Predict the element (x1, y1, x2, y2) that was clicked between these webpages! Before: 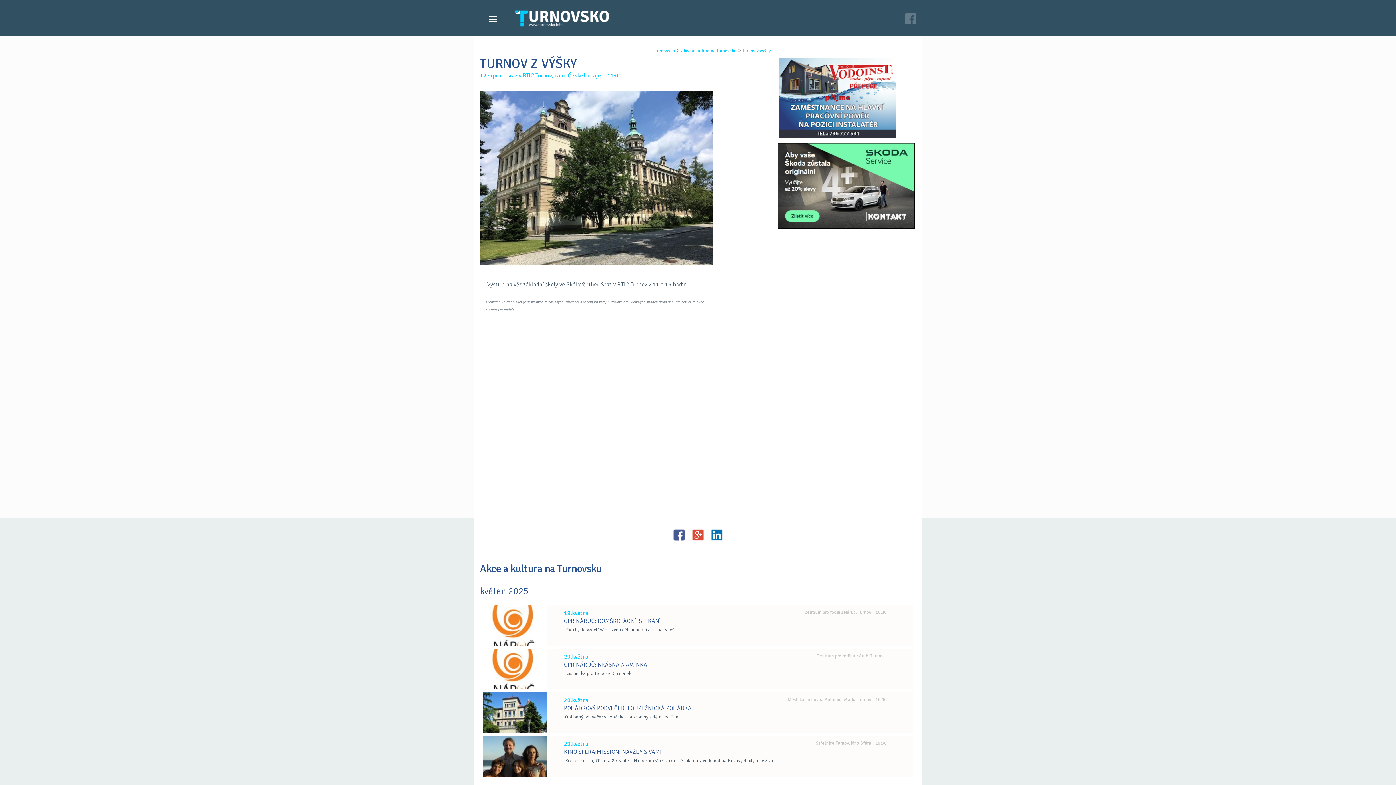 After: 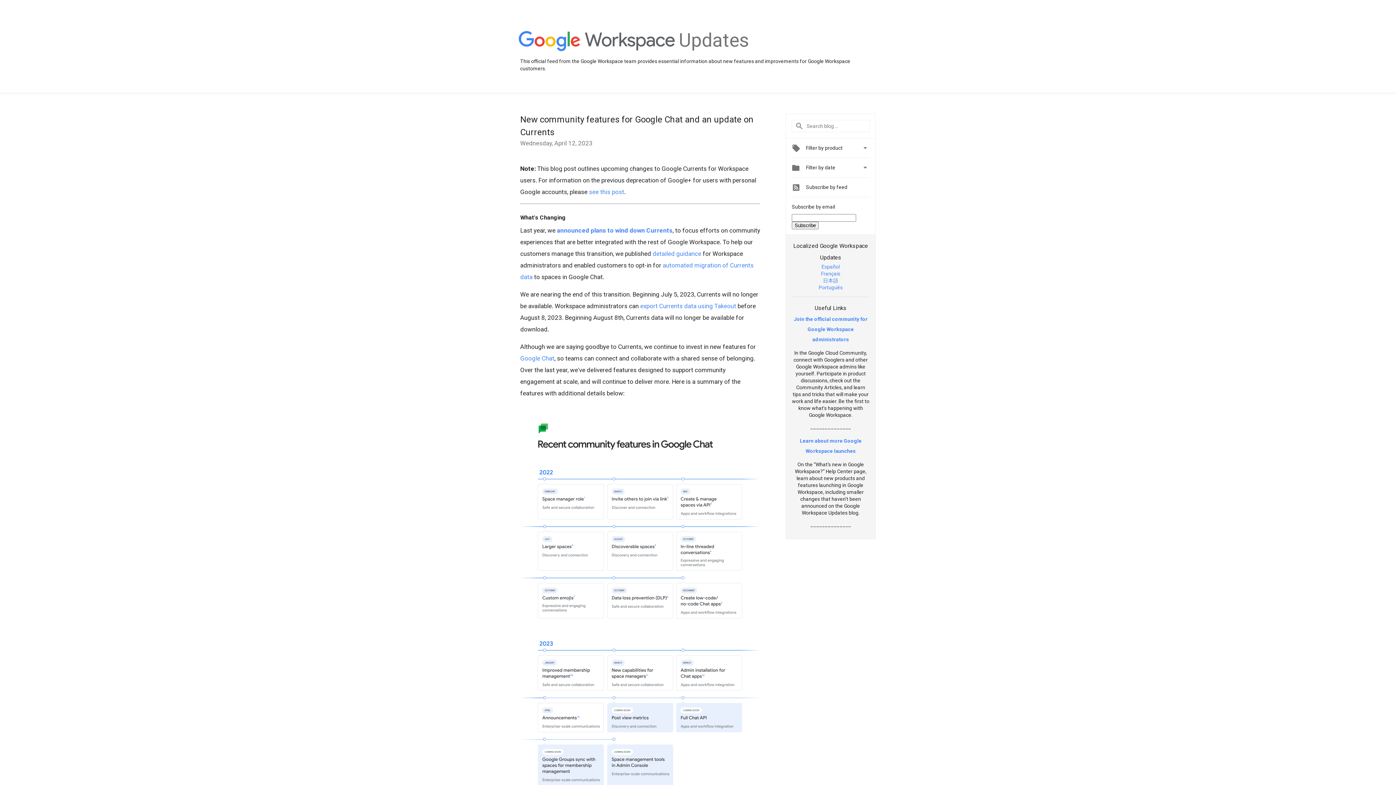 Action: label: G+ bbox: (689, 526, 706, 543)